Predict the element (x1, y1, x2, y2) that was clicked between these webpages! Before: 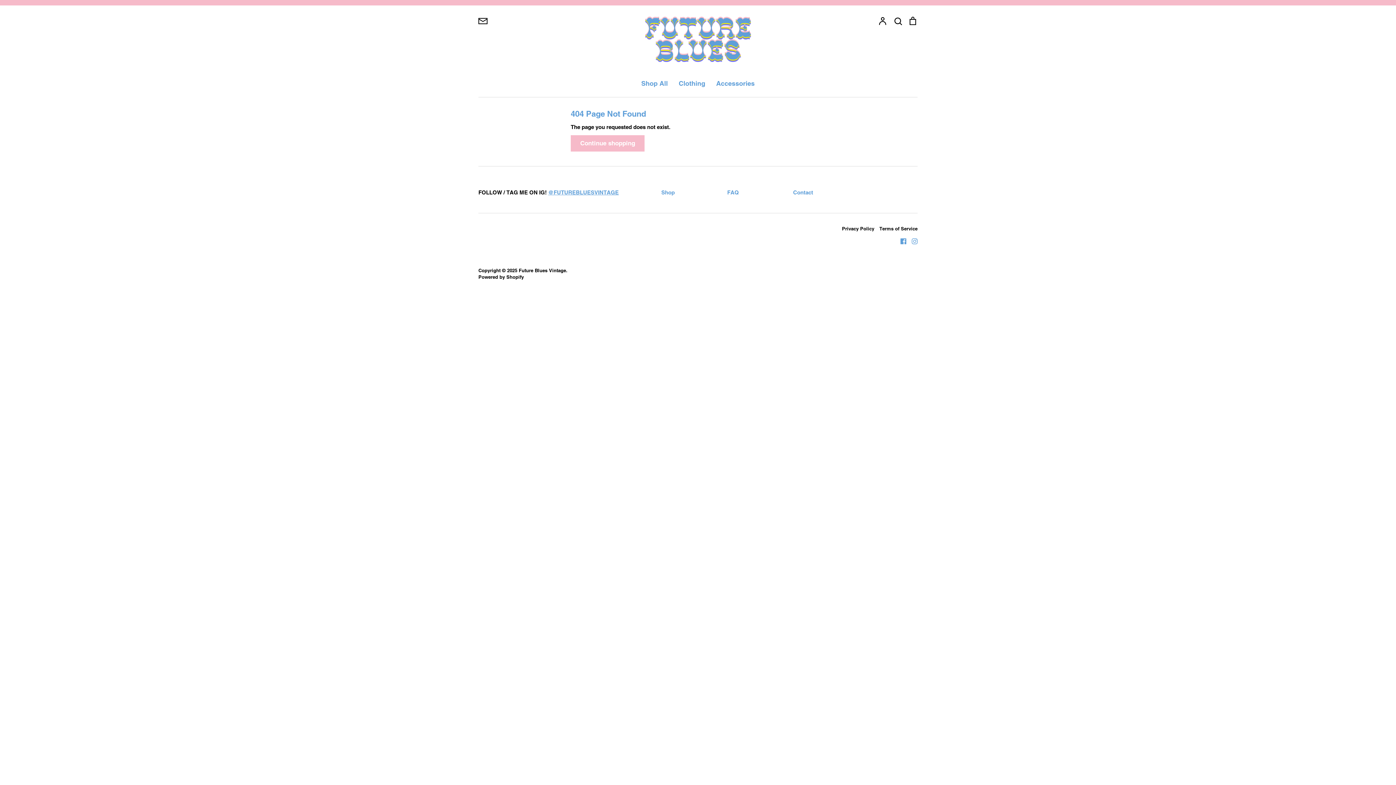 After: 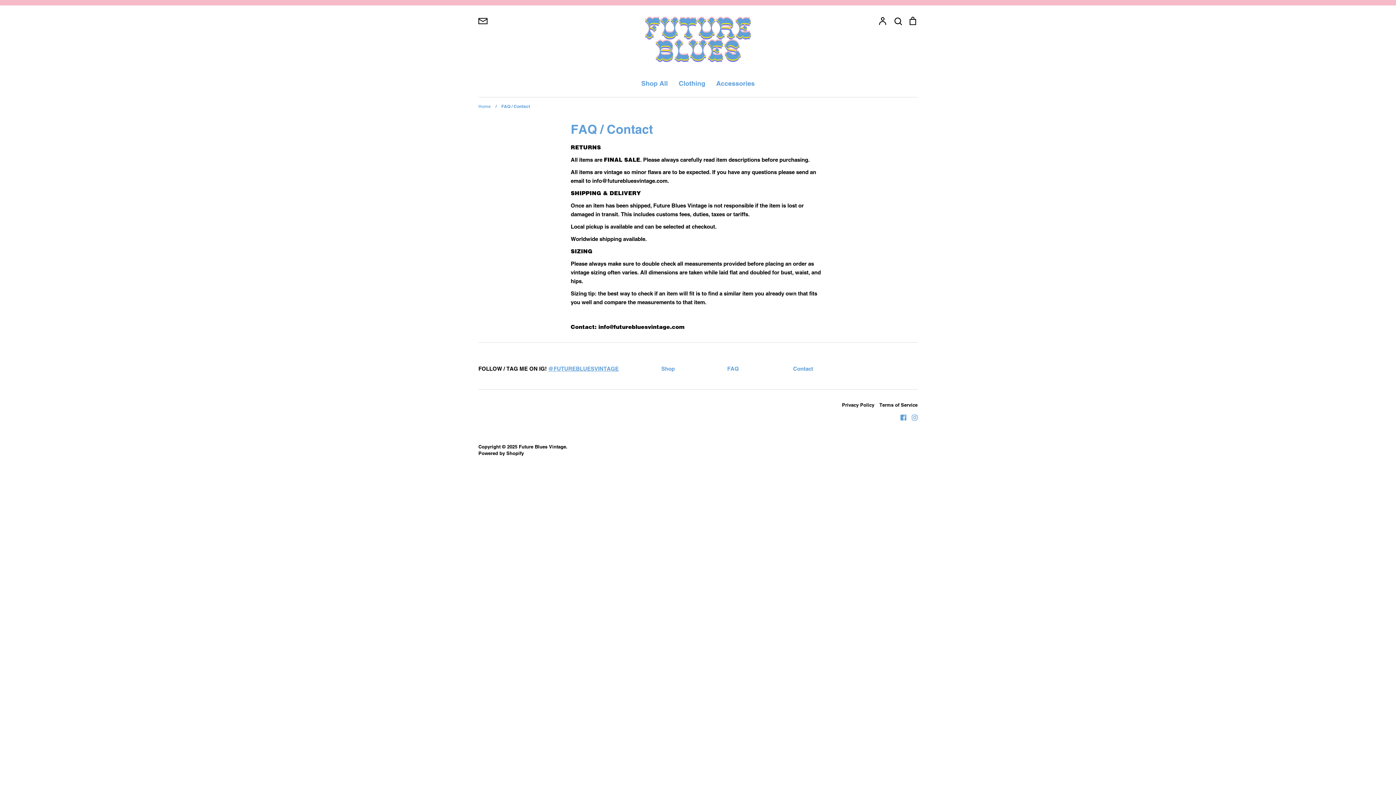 Action: label: FAQ bbox: (727, 188, 739, 196)